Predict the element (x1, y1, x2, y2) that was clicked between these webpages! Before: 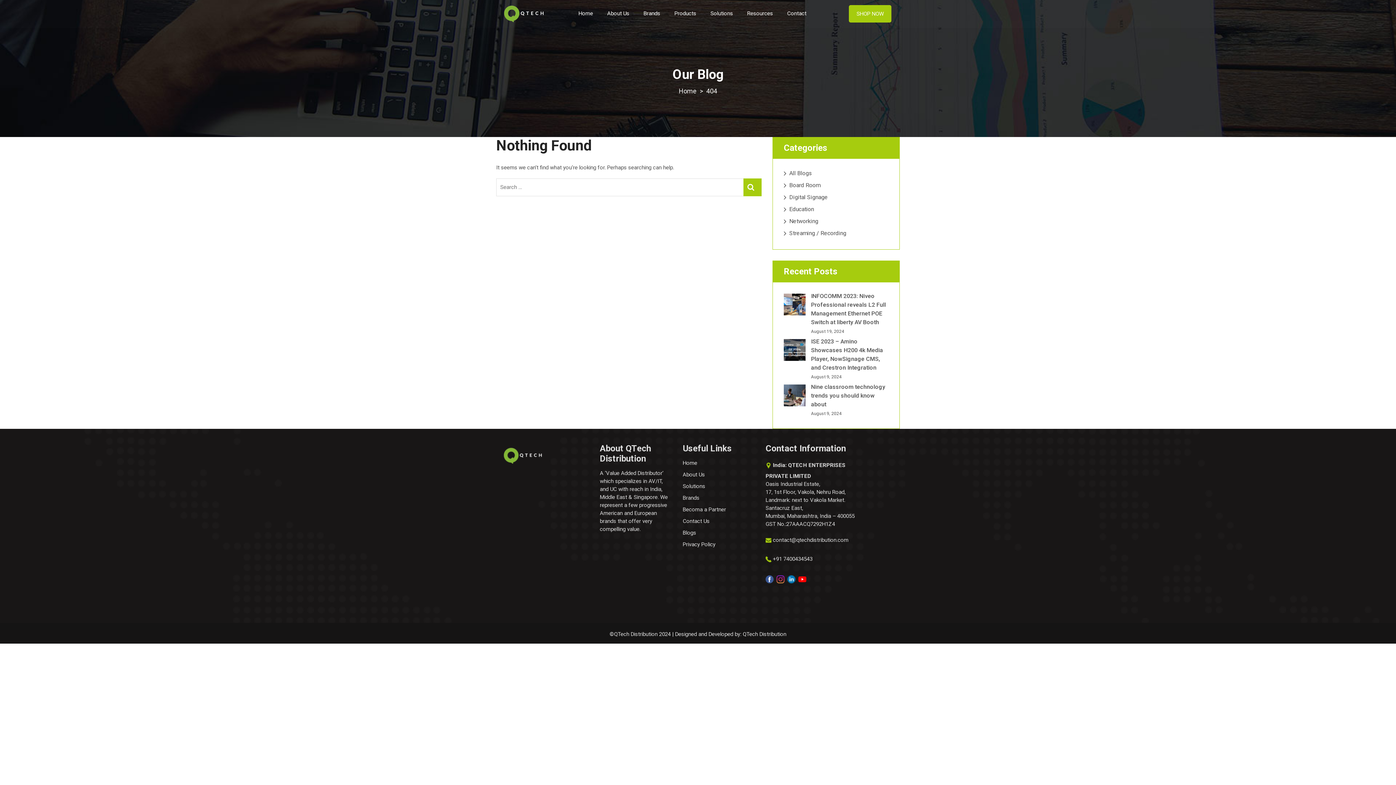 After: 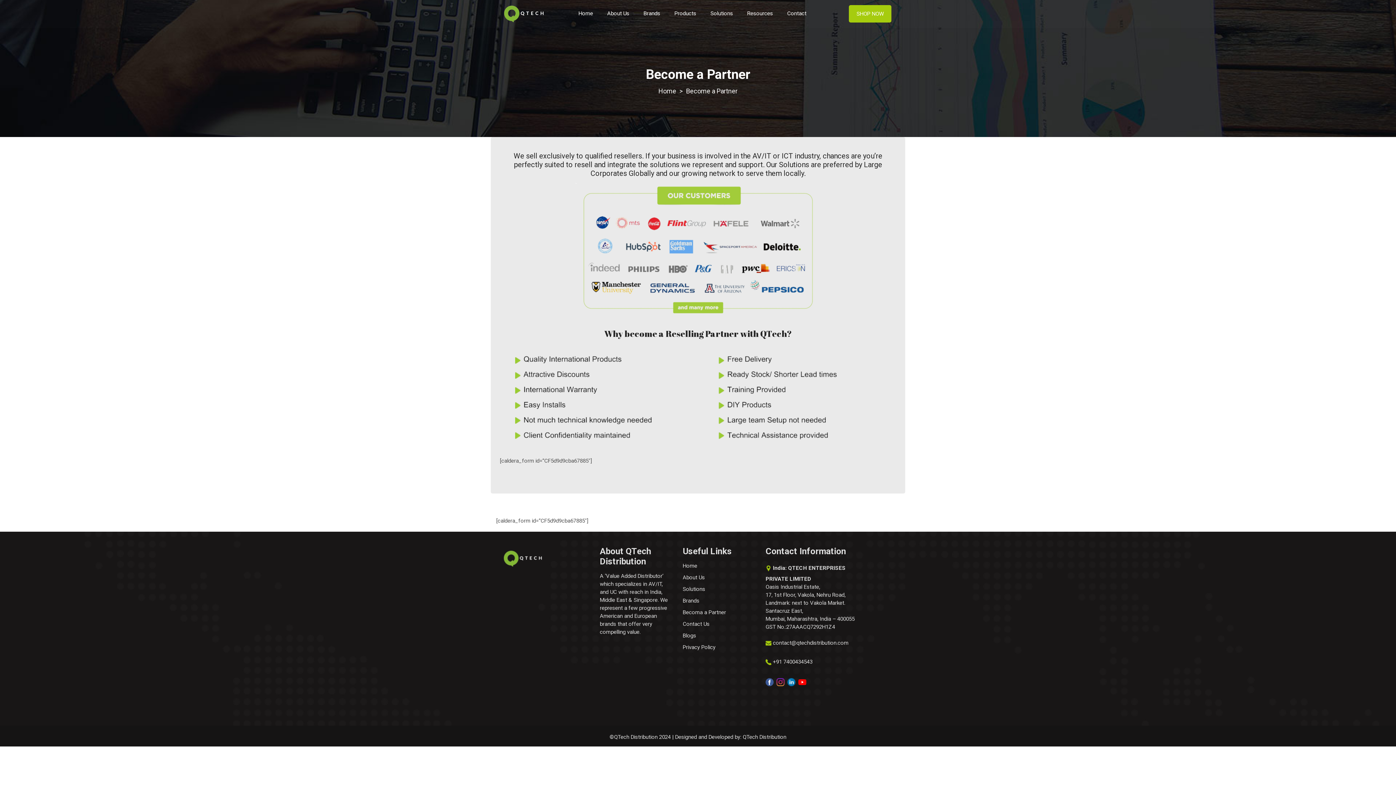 Action: label: Becoma a Partner bbox: (682, 506, 726, 513)